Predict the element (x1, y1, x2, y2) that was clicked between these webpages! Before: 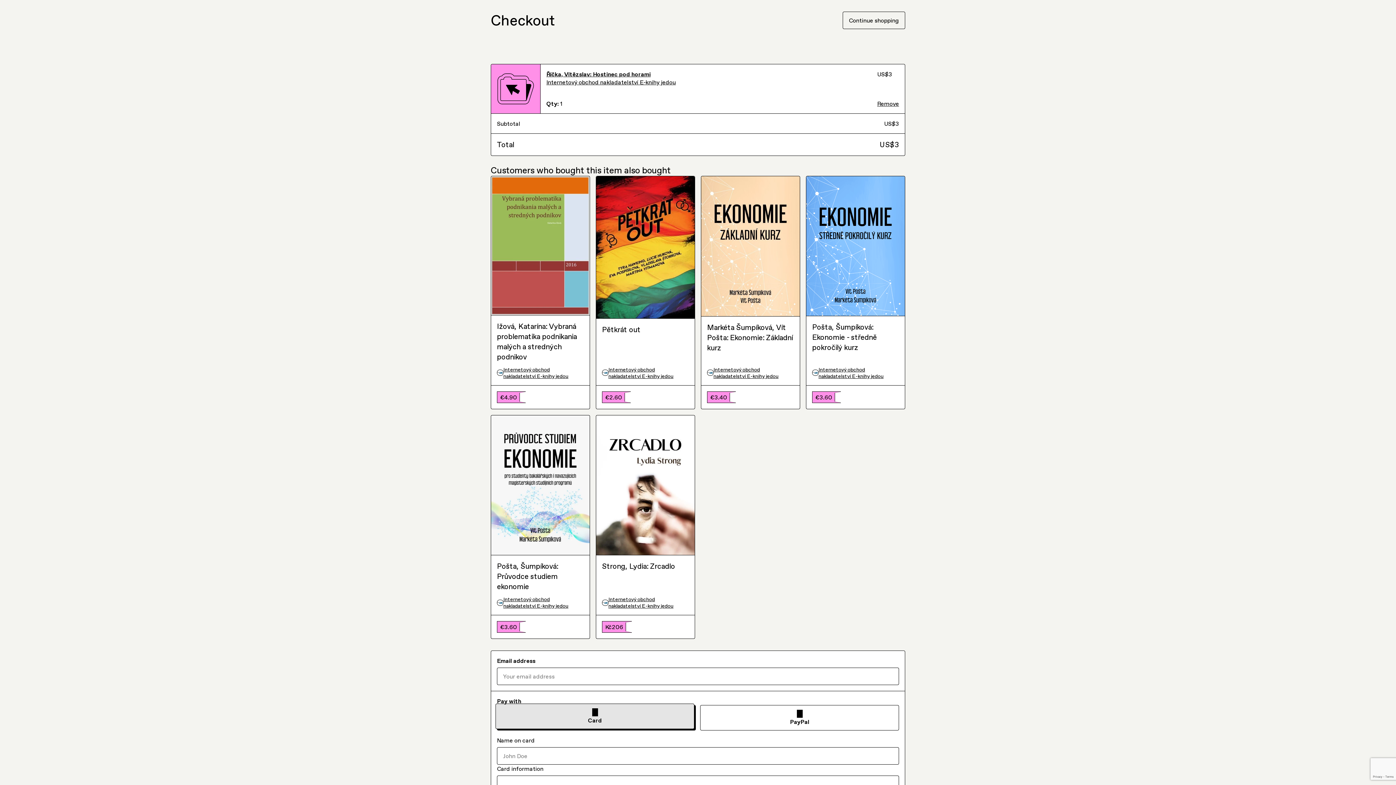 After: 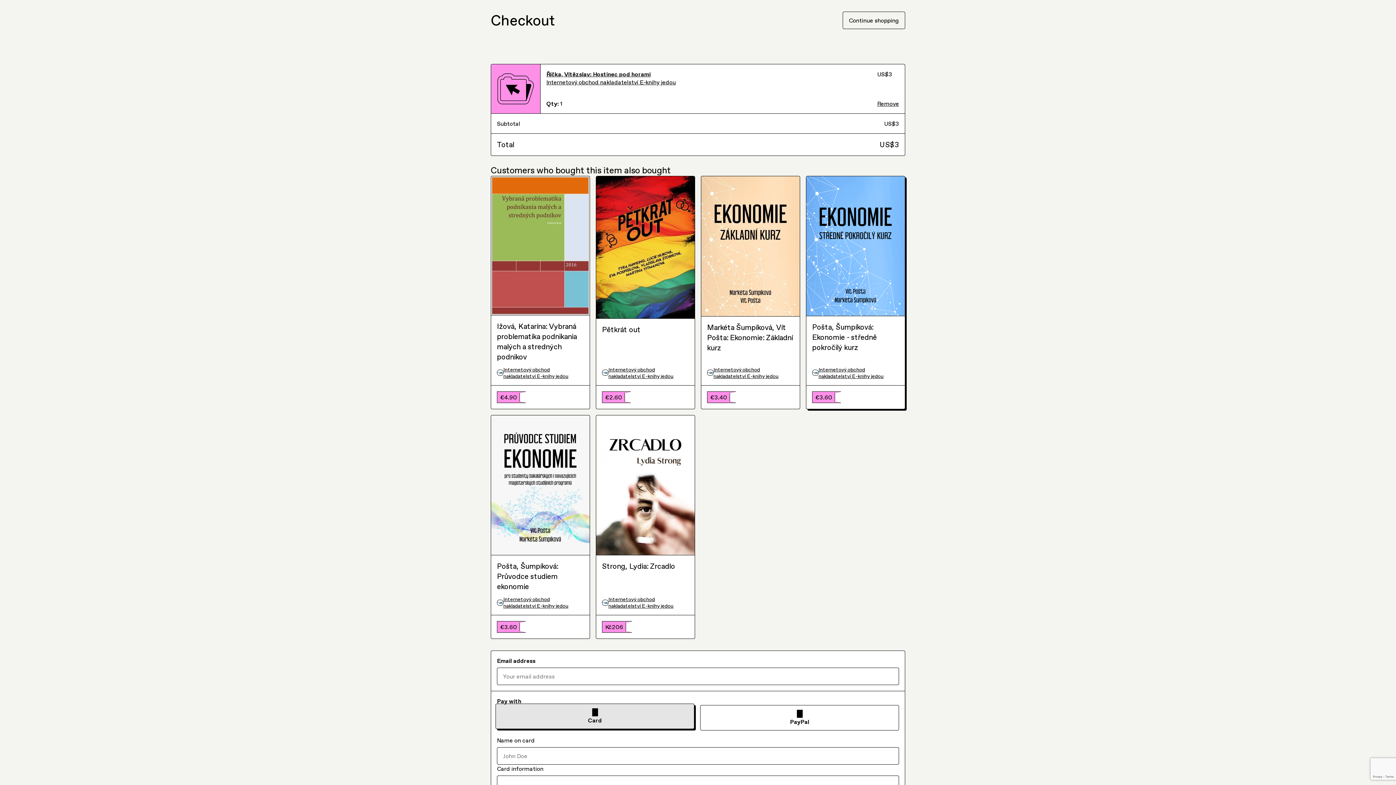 Action: label: Internetový obchod nakladatelství E-knihy jedou bbox: (812, 205, 899, 218)